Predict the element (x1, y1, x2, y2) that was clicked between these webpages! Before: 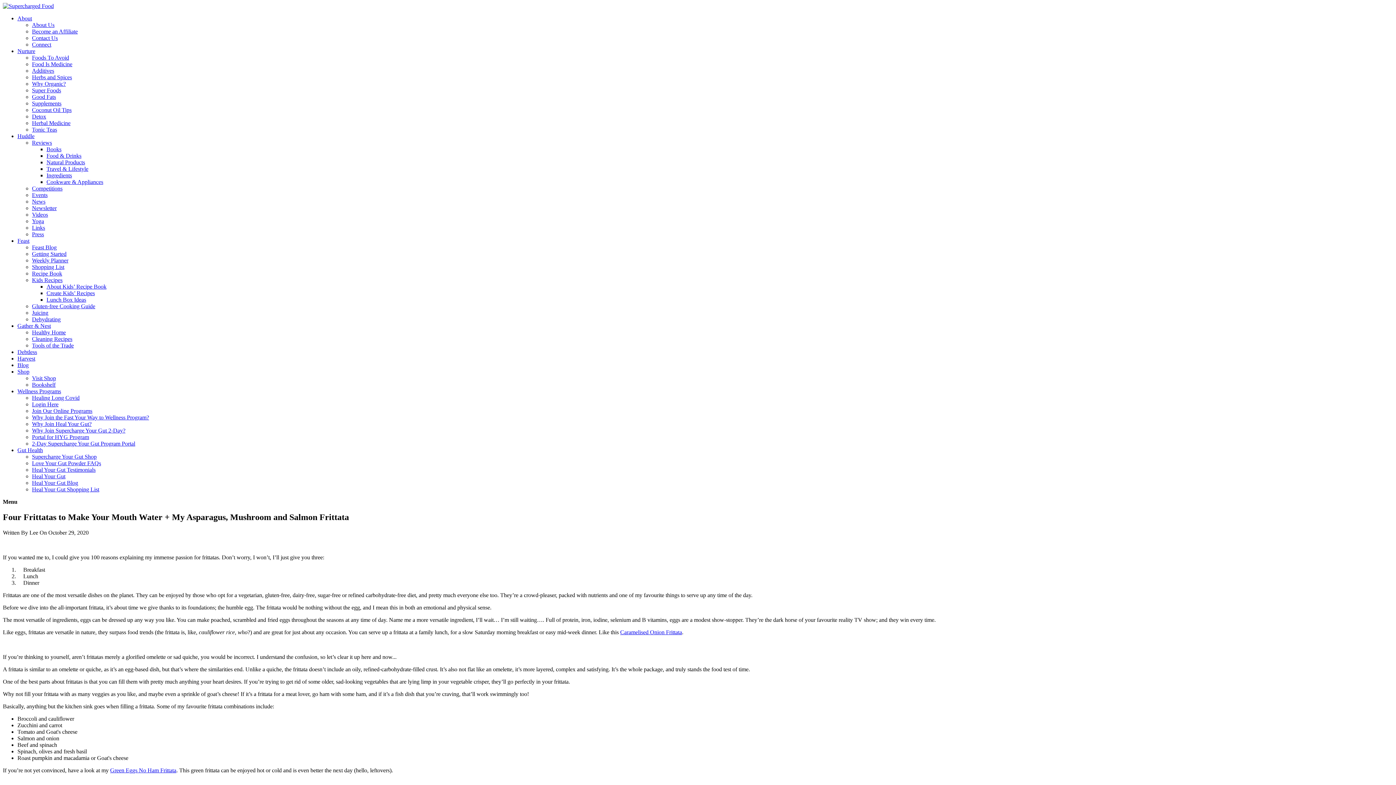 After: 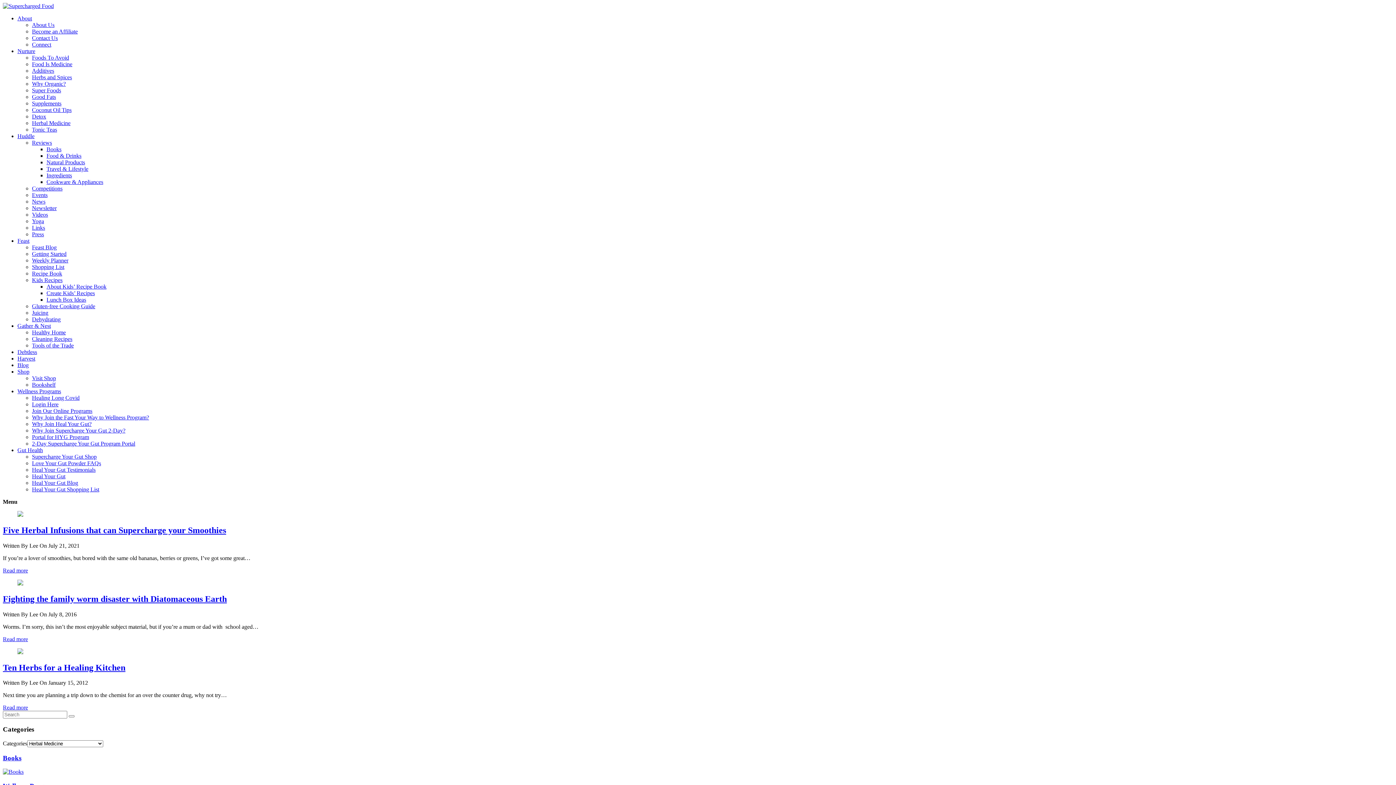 Action: bbox: (32, 120, 70, 126) label: Herbal Medicine